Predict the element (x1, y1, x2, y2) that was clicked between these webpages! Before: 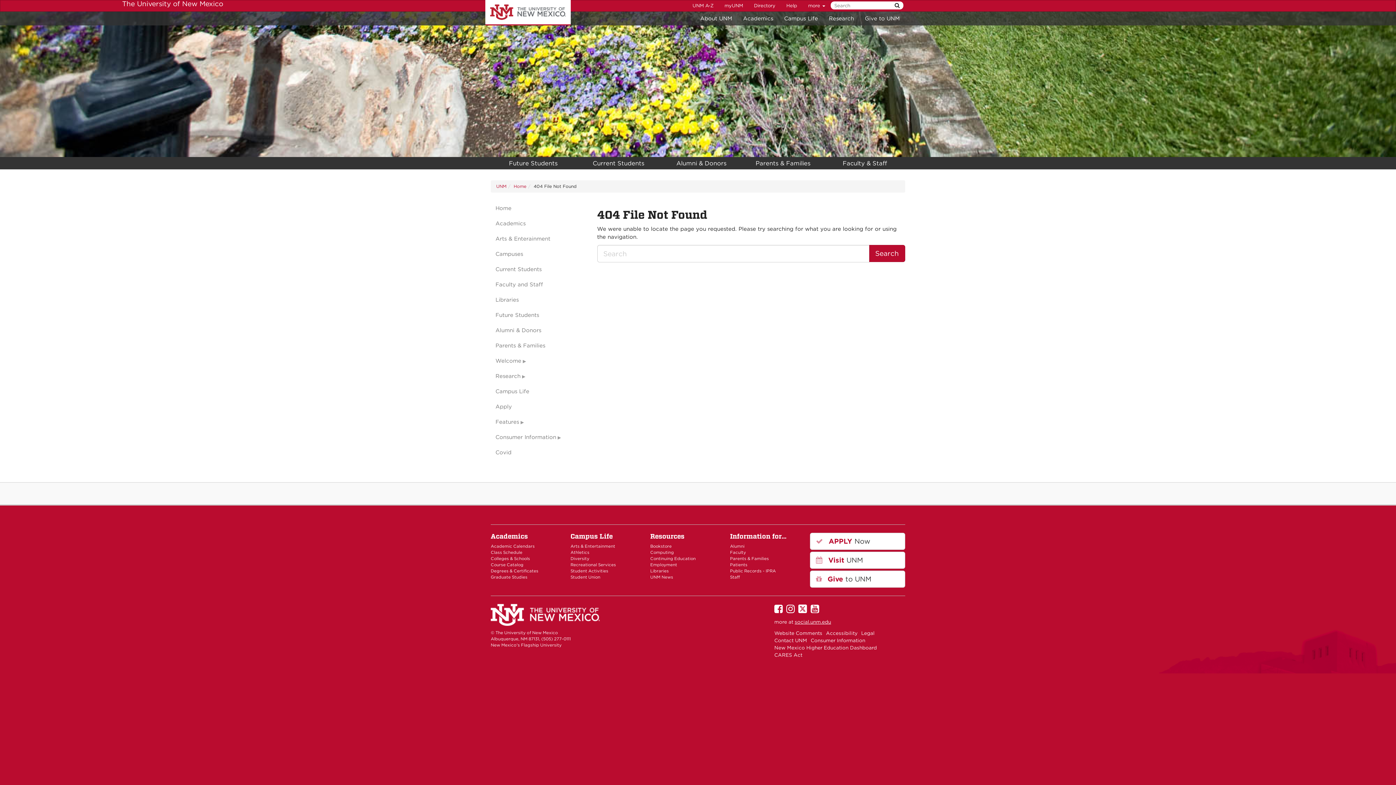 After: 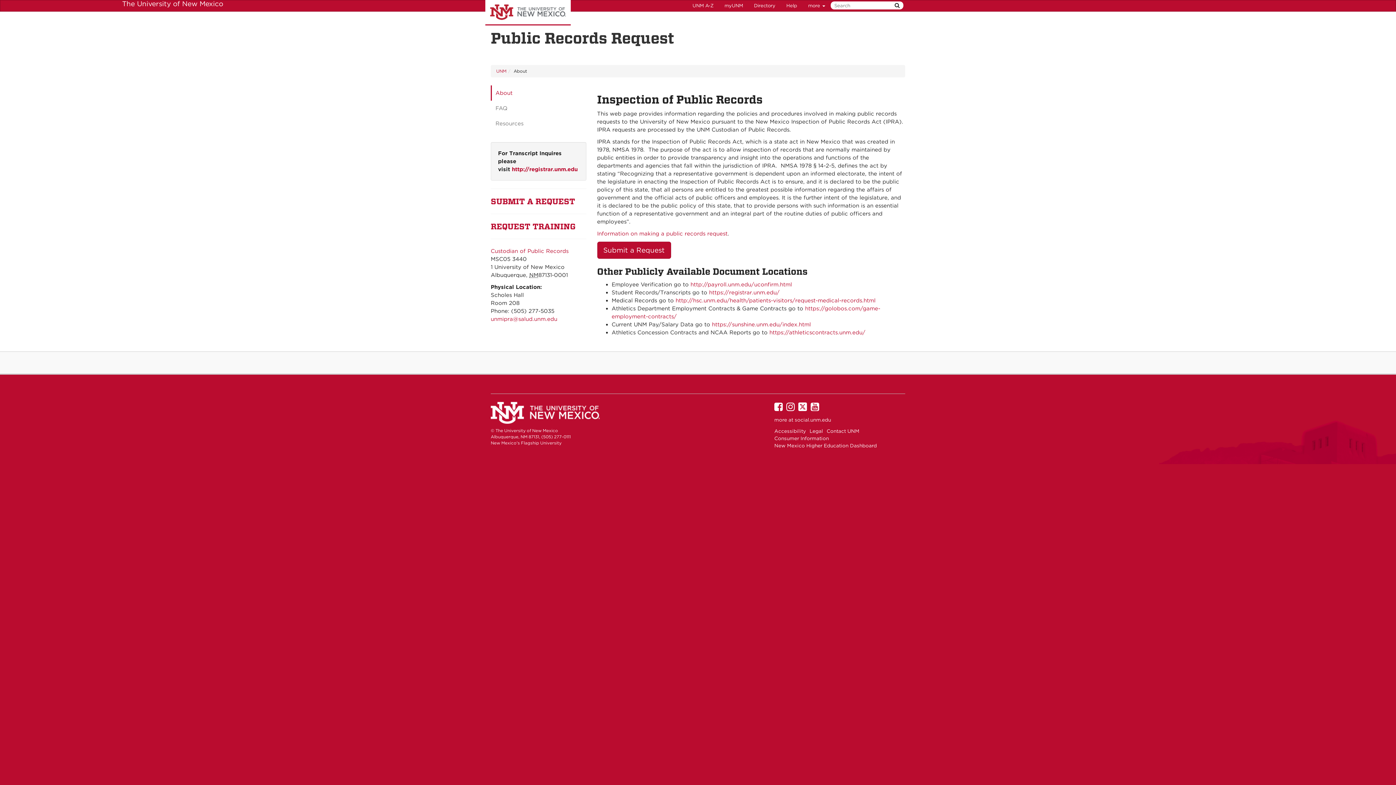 Action: label: Public Records - IPRA bbox: (730, 568, 776, 573)